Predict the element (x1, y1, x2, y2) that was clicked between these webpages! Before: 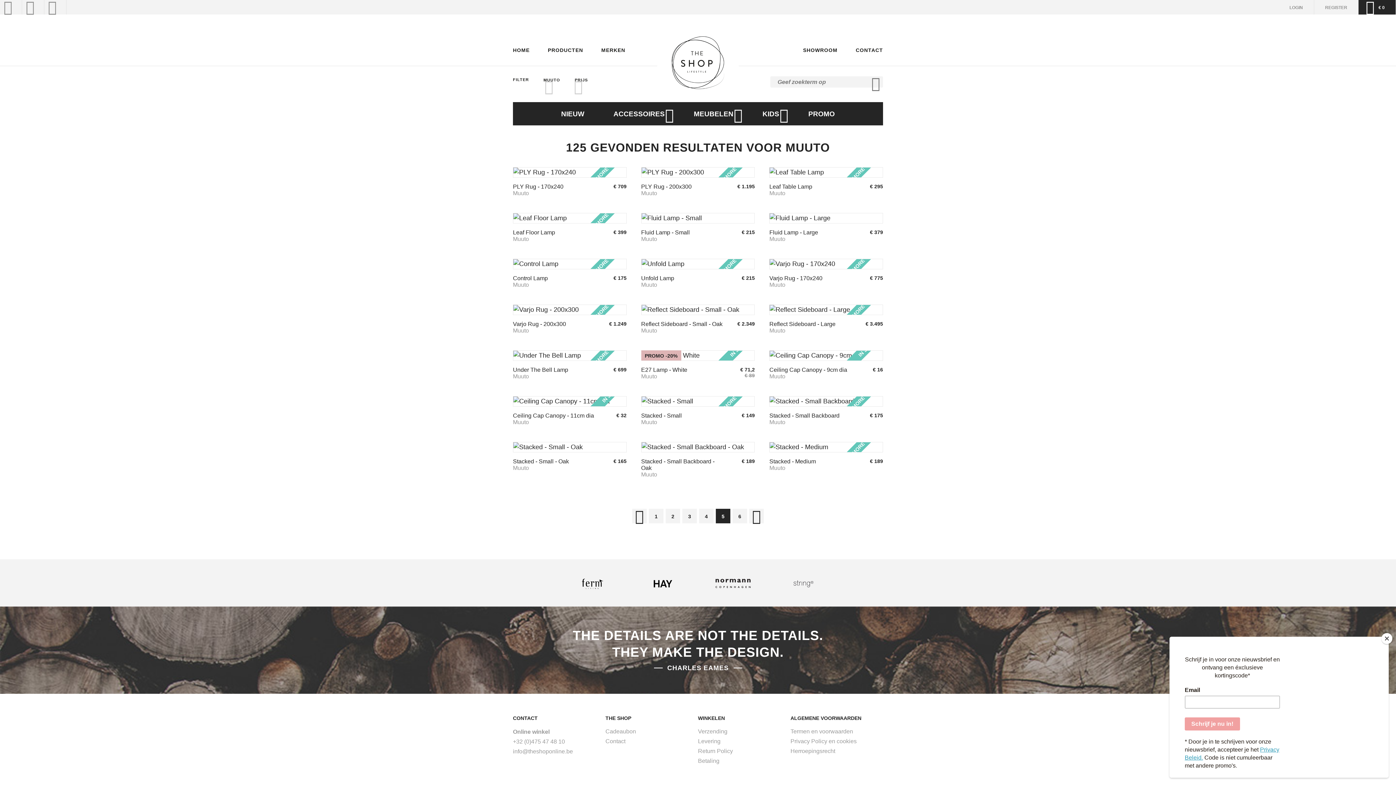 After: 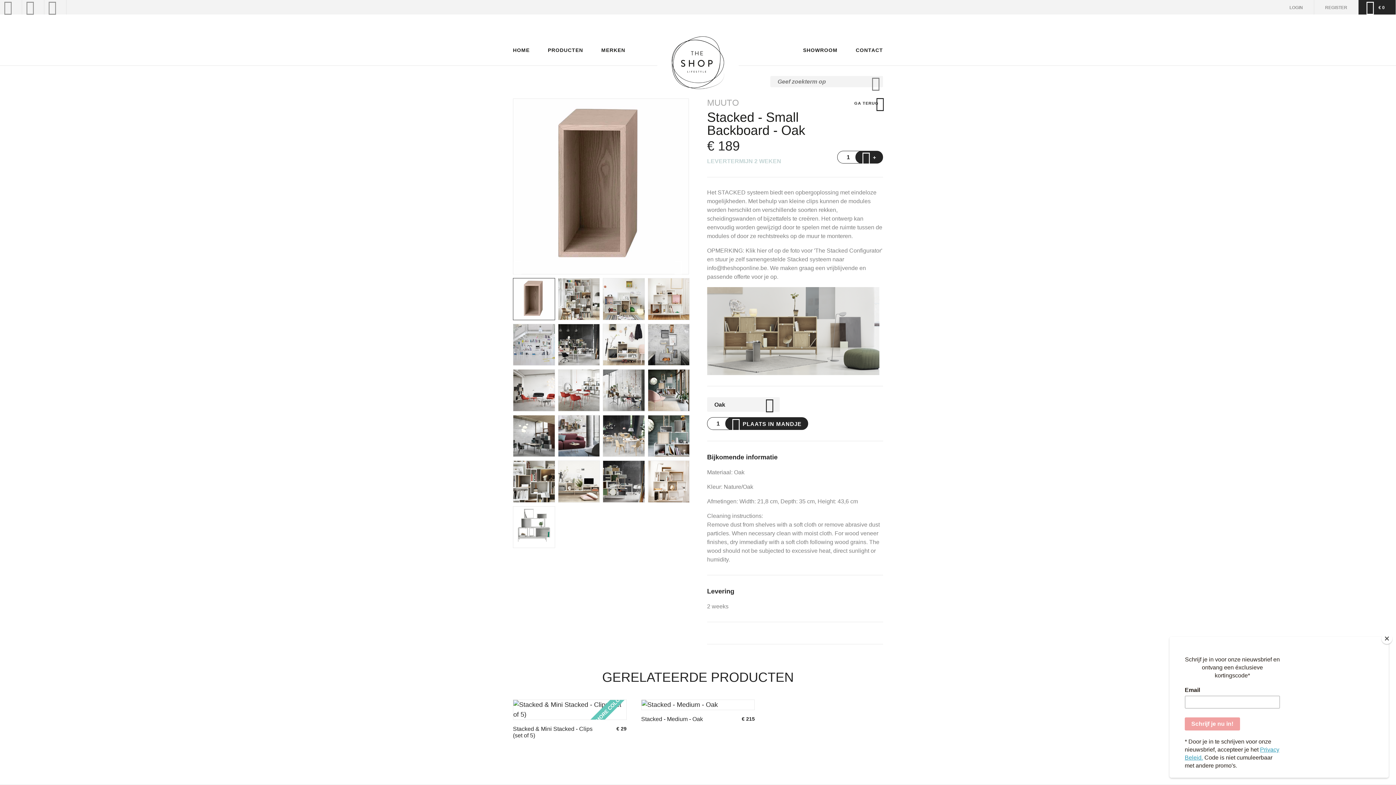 Action: bbox: (641, 442, 754, 452)